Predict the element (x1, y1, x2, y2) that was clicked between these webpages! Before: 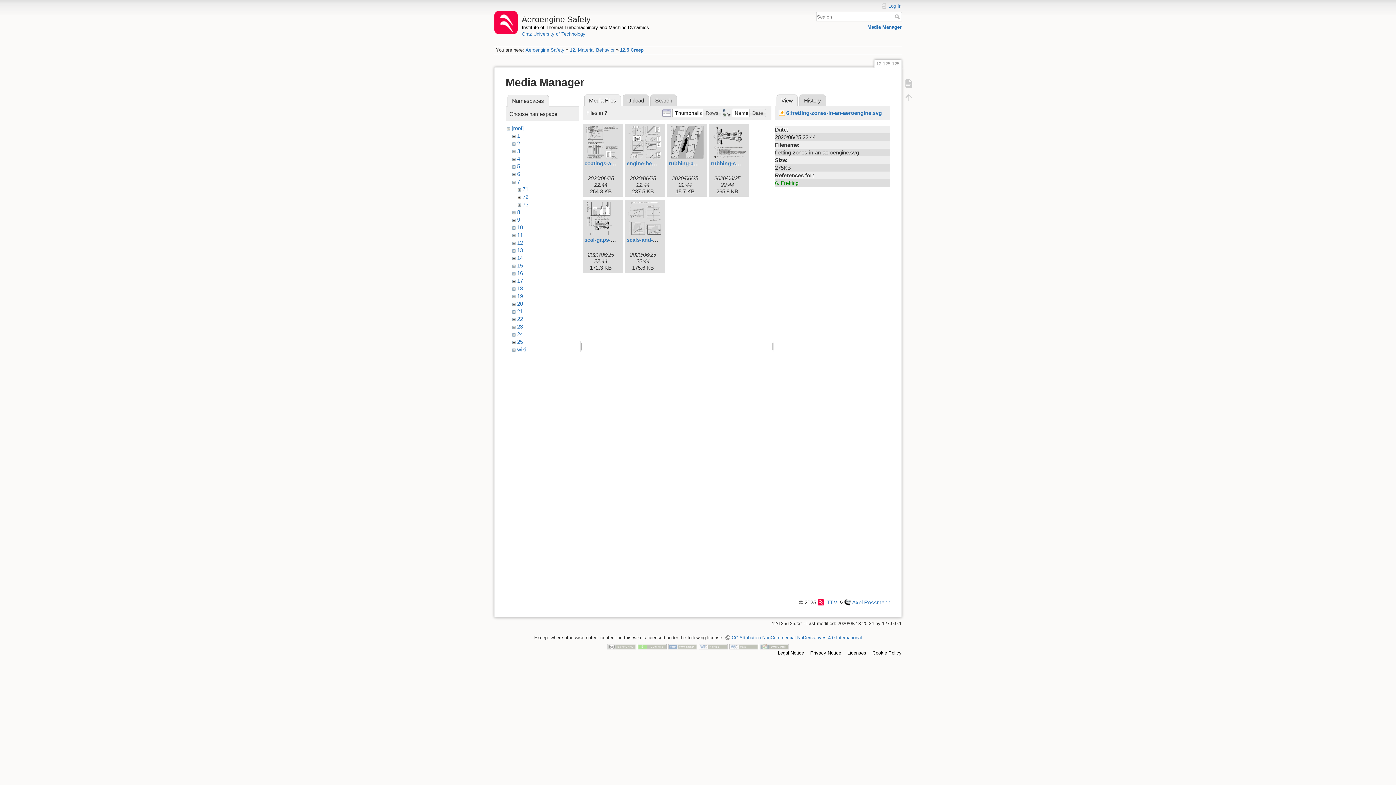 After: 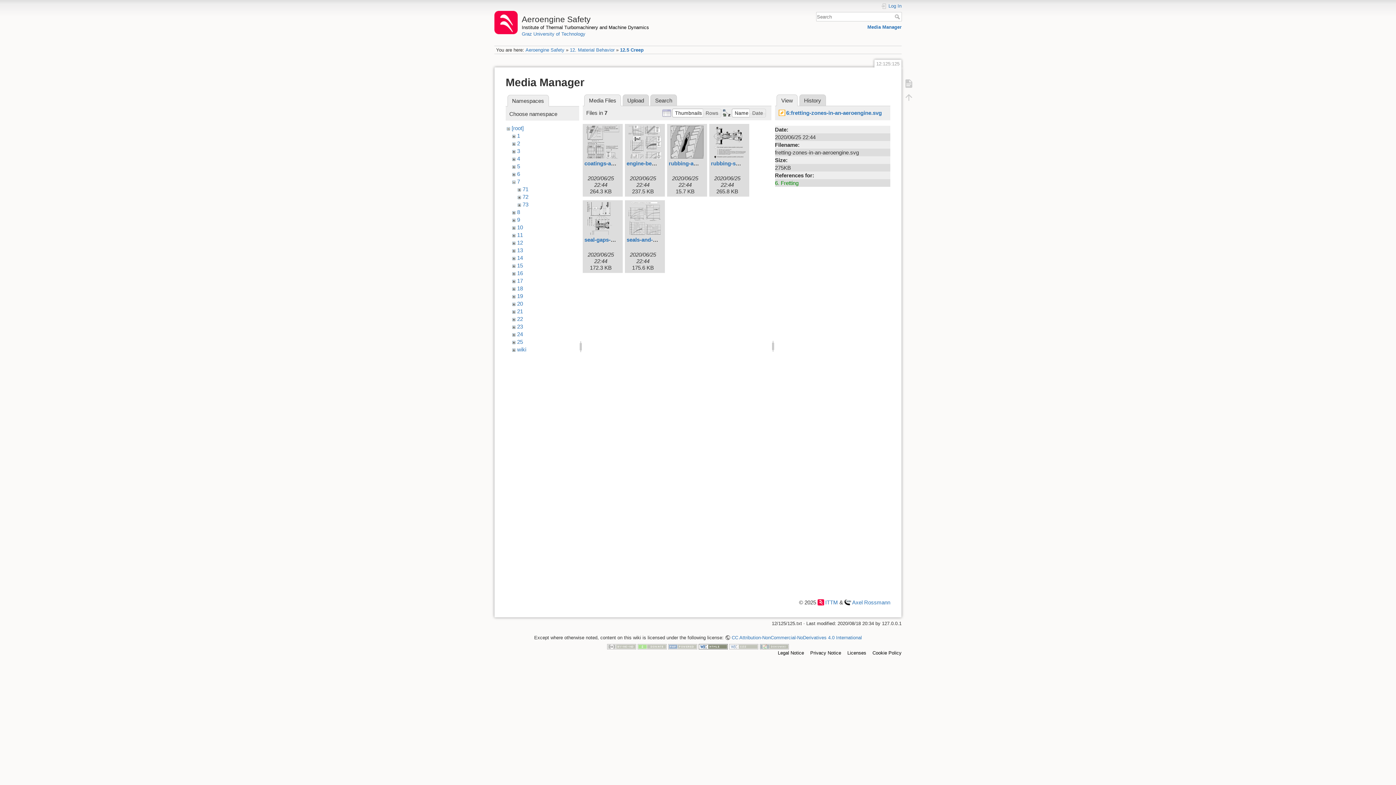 Action: bbox: (698, 644, 728, 649)